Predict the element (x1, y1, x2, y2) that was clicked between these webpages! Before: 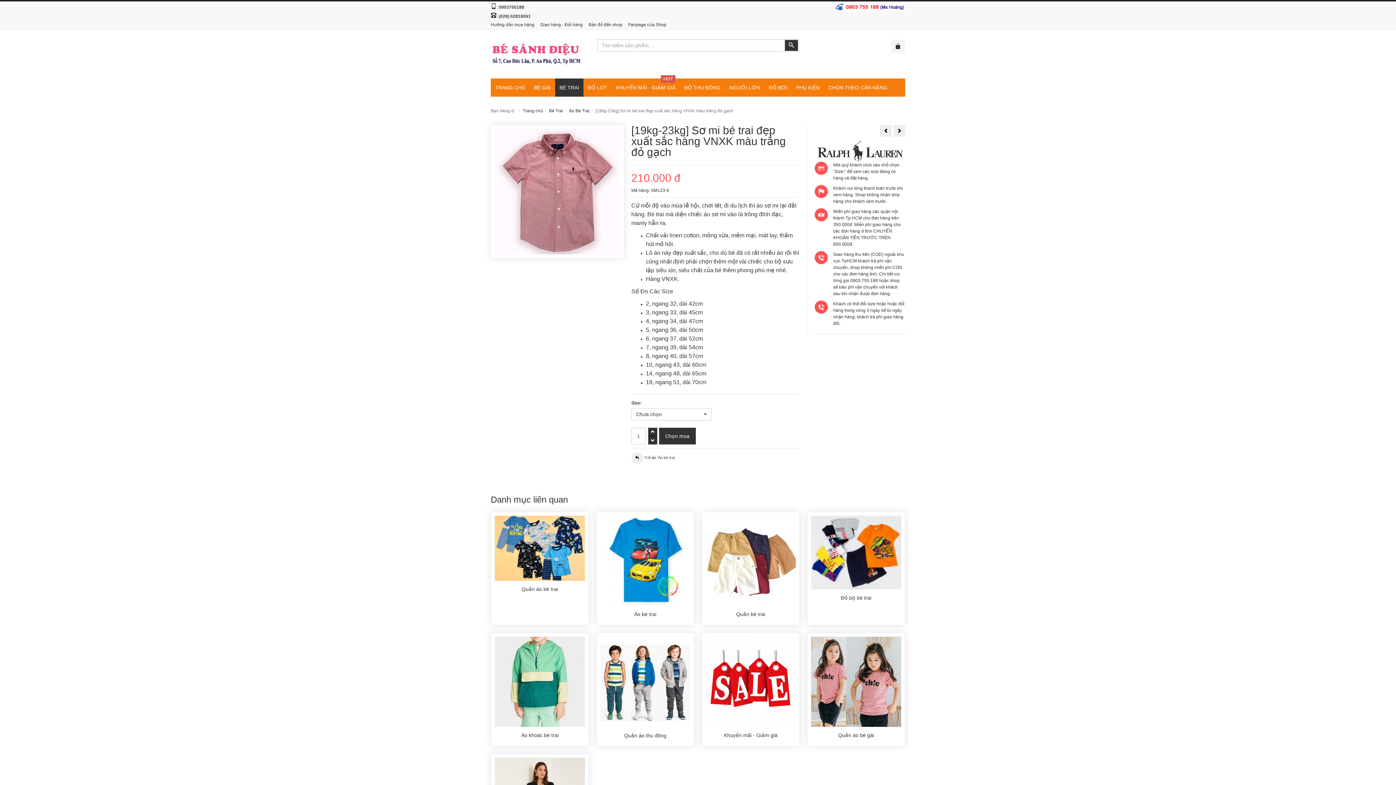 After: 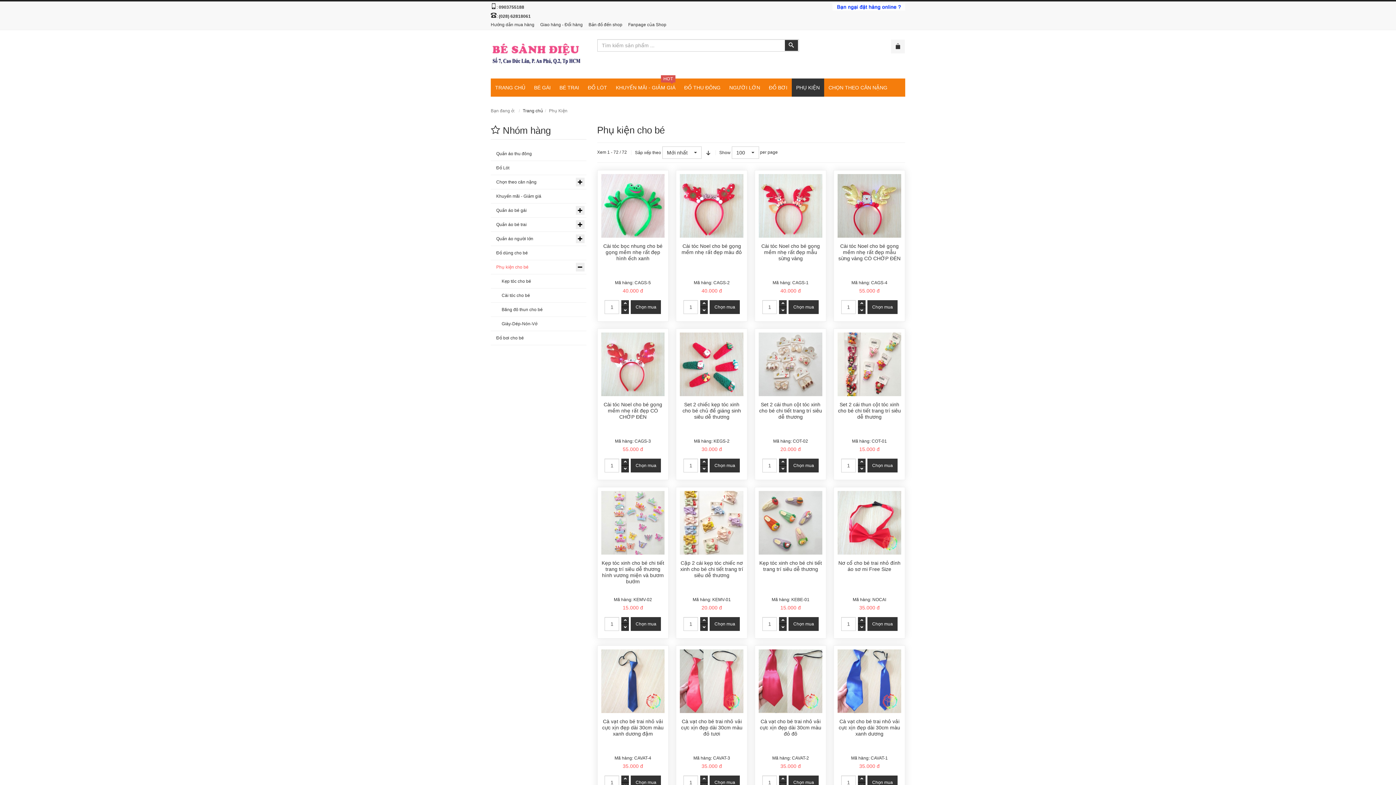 Action: bbox: (792, 78, 824, 96) label: PHỤ KIỆN